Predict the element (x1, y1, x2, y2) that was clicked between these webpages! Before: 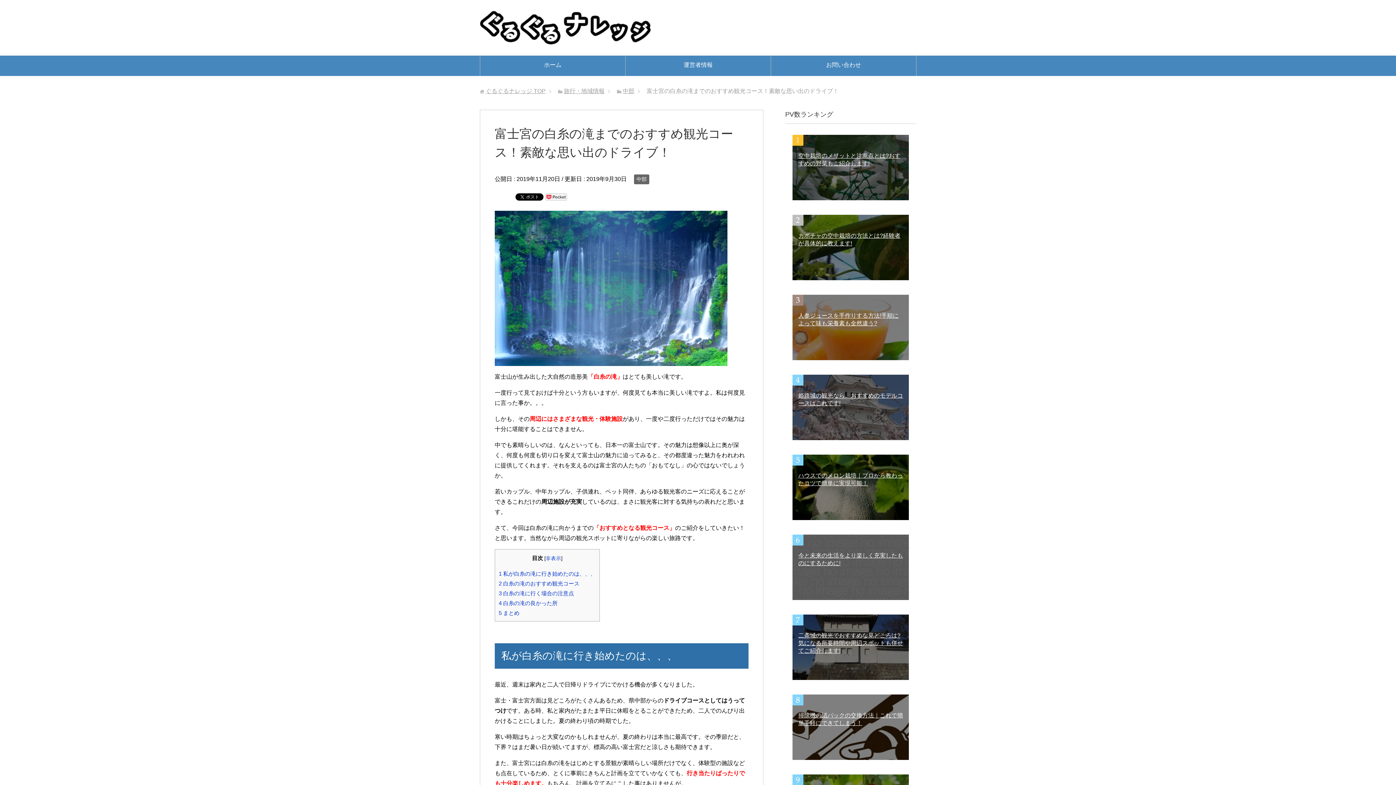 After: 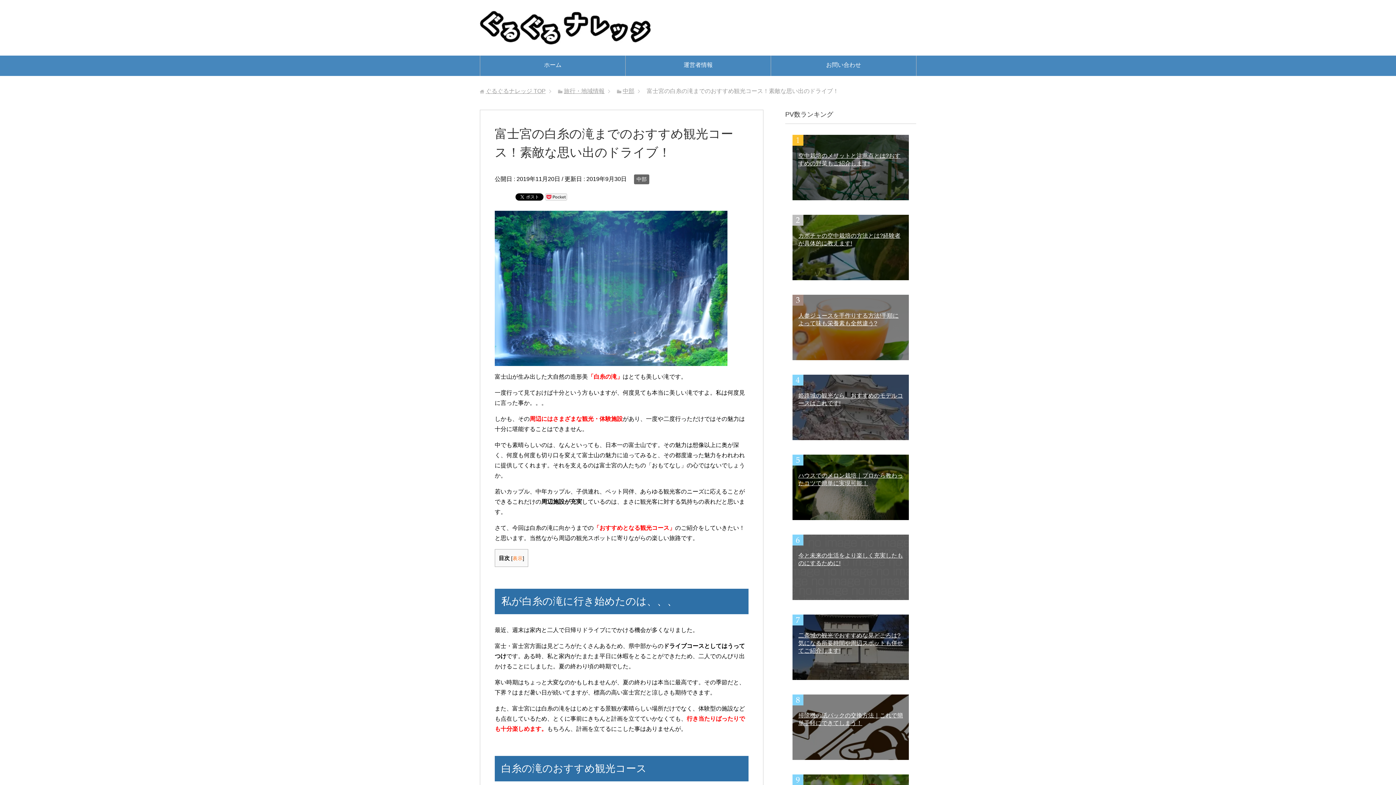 Action: bbox: (546, 556, 561, 561) label: 非表示